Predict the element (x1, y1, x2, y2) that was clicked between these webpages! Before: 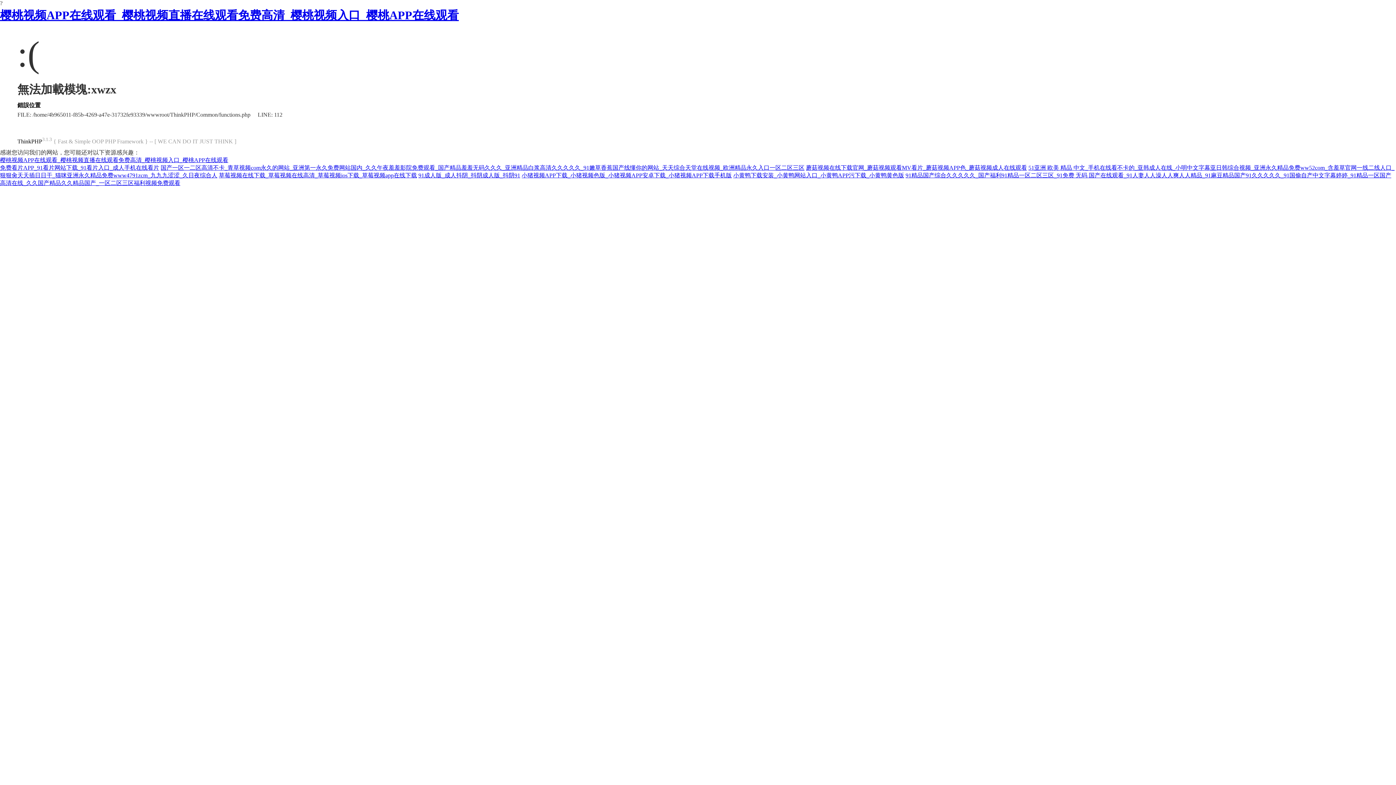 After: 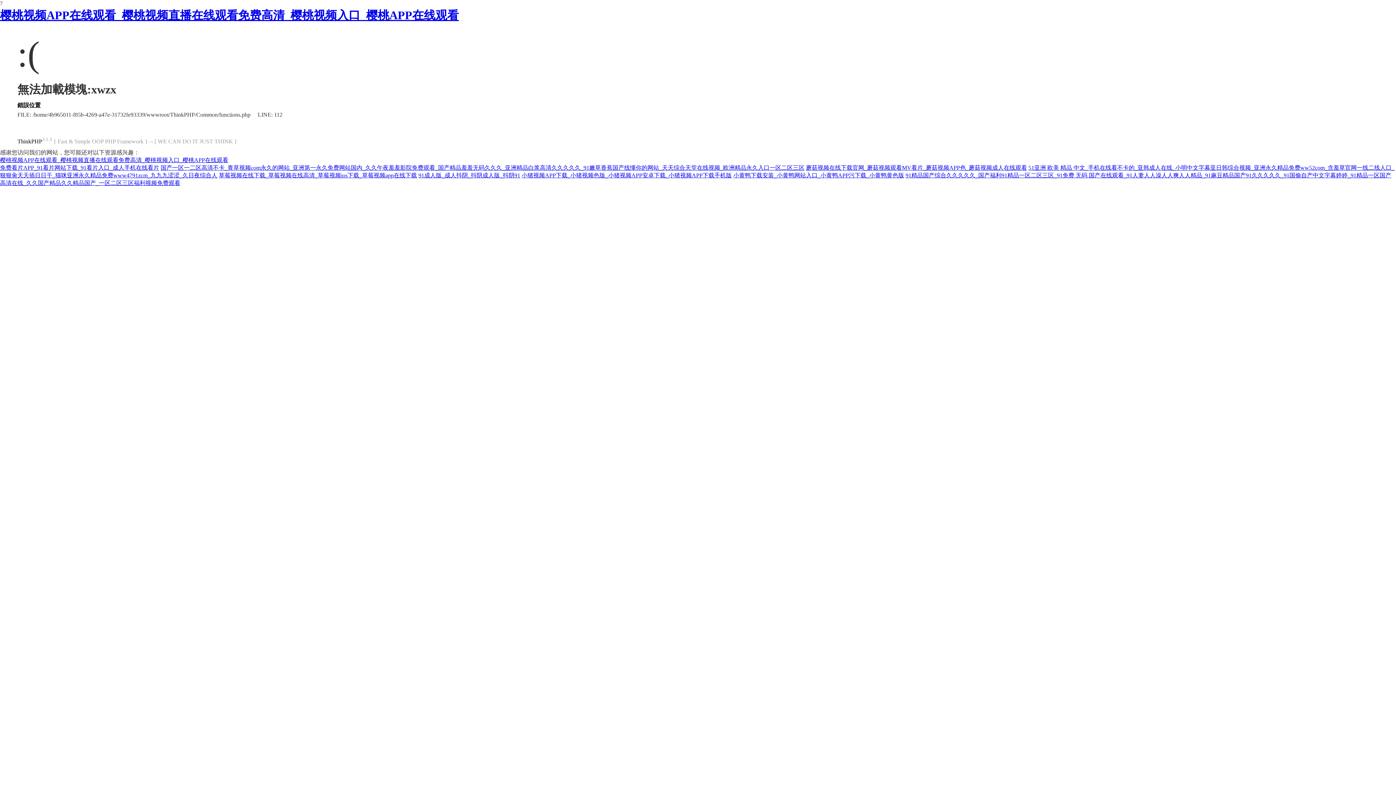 Action: bbox: (17, 138, 42, 144) label: ThinkPHP